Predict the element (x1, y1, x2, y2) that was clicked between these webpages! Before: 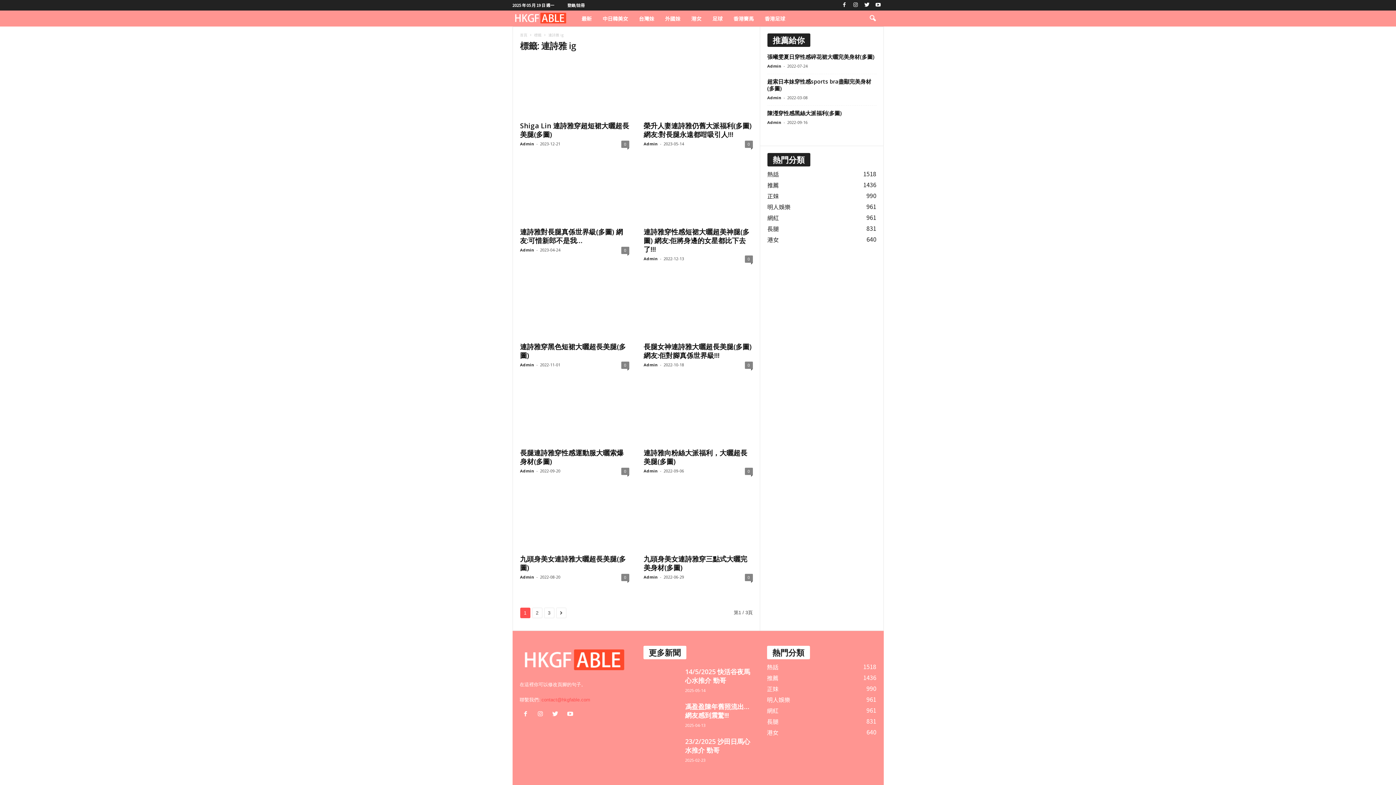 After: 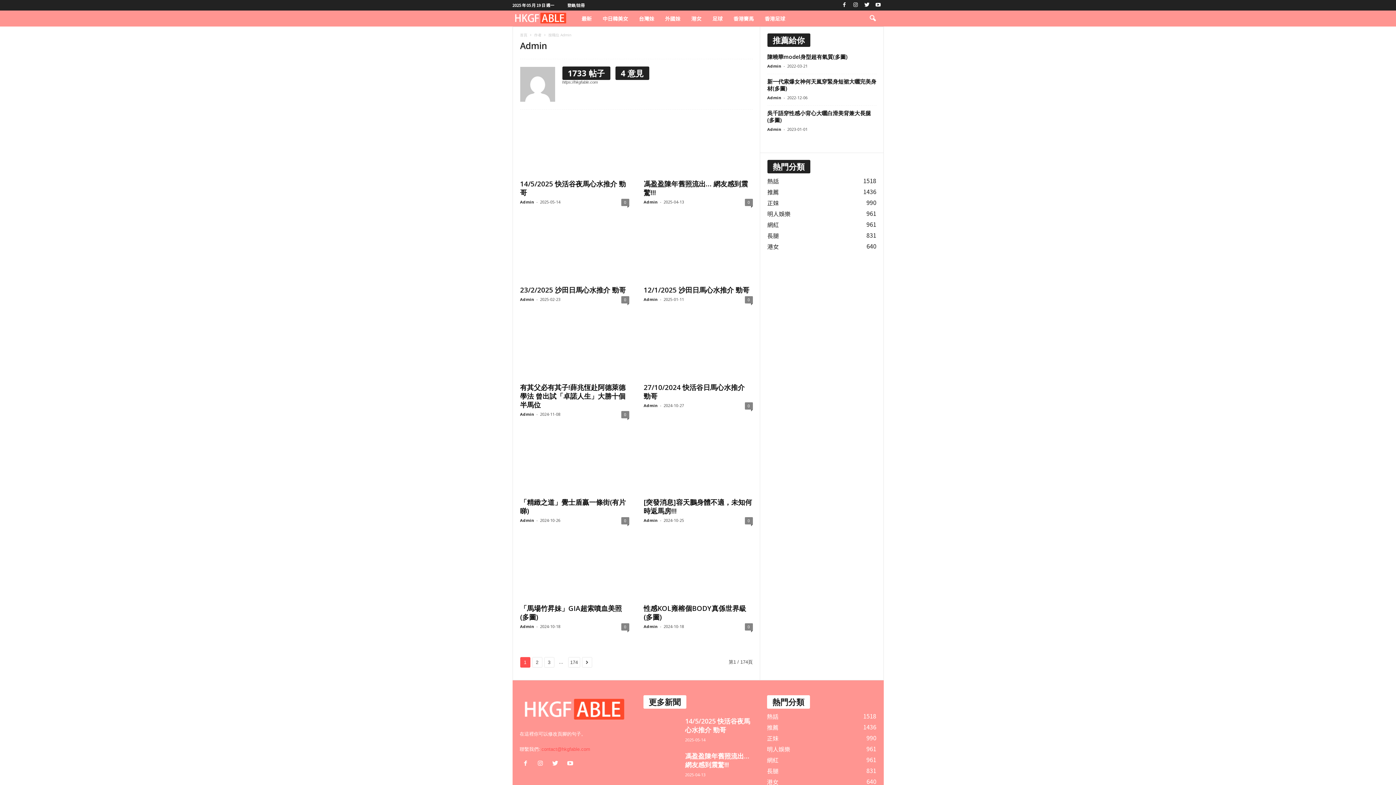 Action: bbox: (643, 468, 658, 473) label: Admin